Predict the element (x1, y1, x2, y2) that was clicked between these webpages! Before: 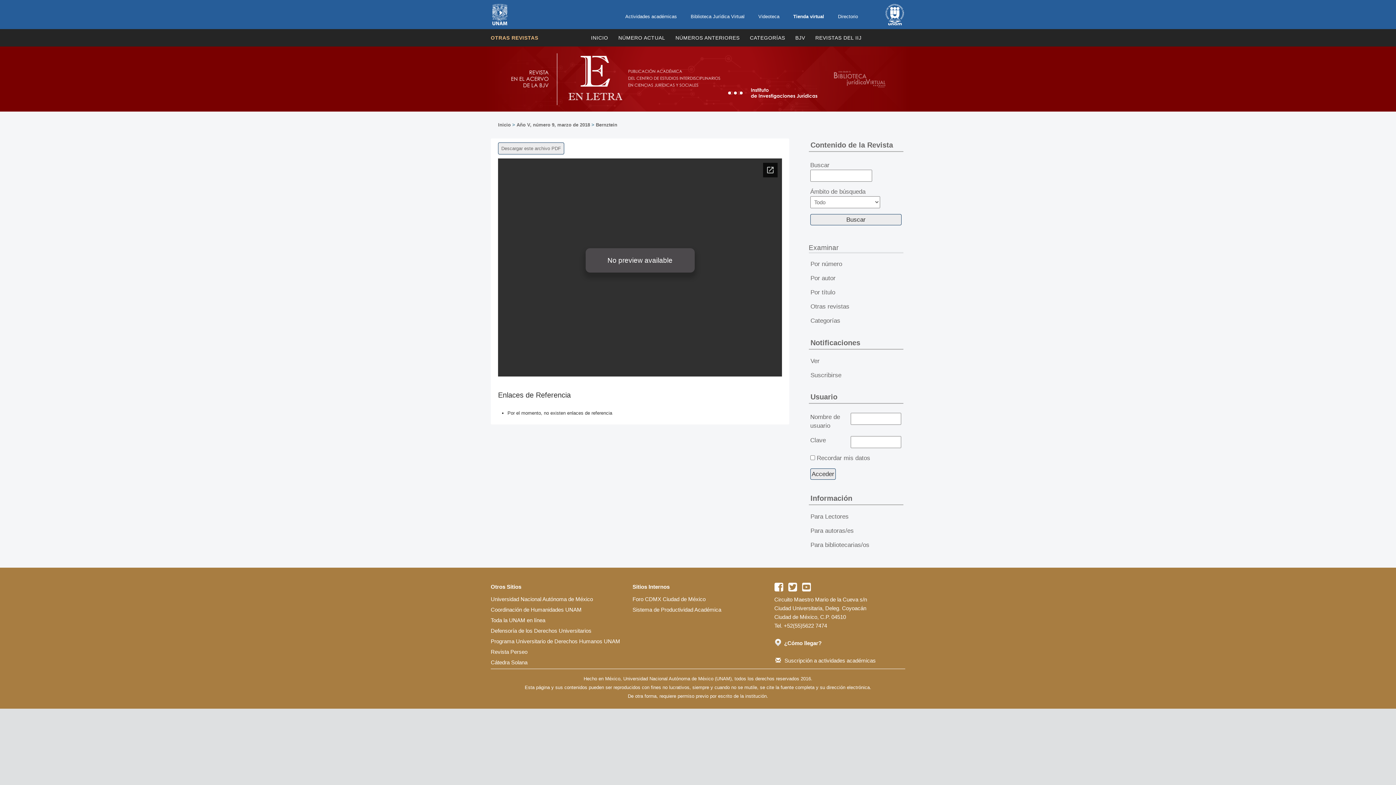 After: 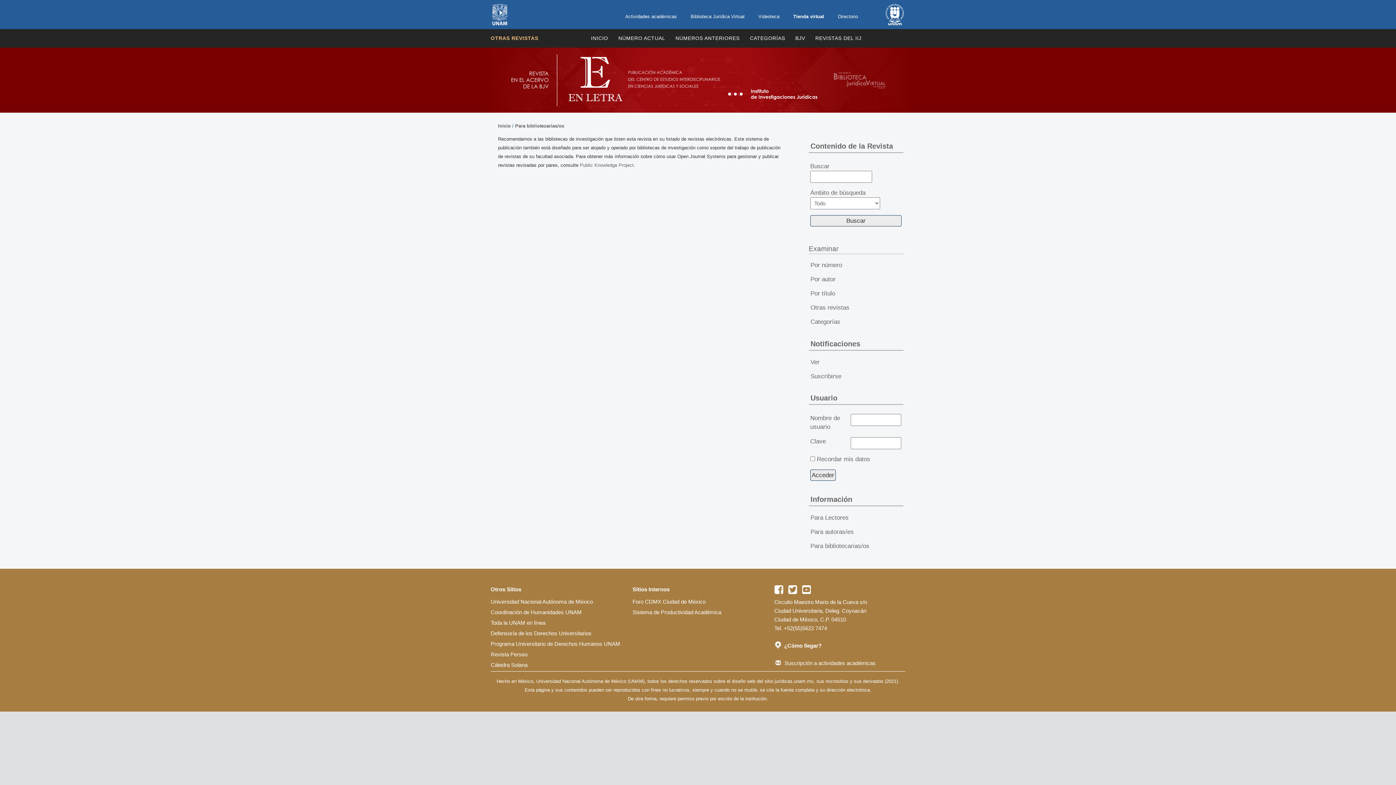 Action: bbox: (810, 541, 869, 548) label: Para bibliotecarias/os